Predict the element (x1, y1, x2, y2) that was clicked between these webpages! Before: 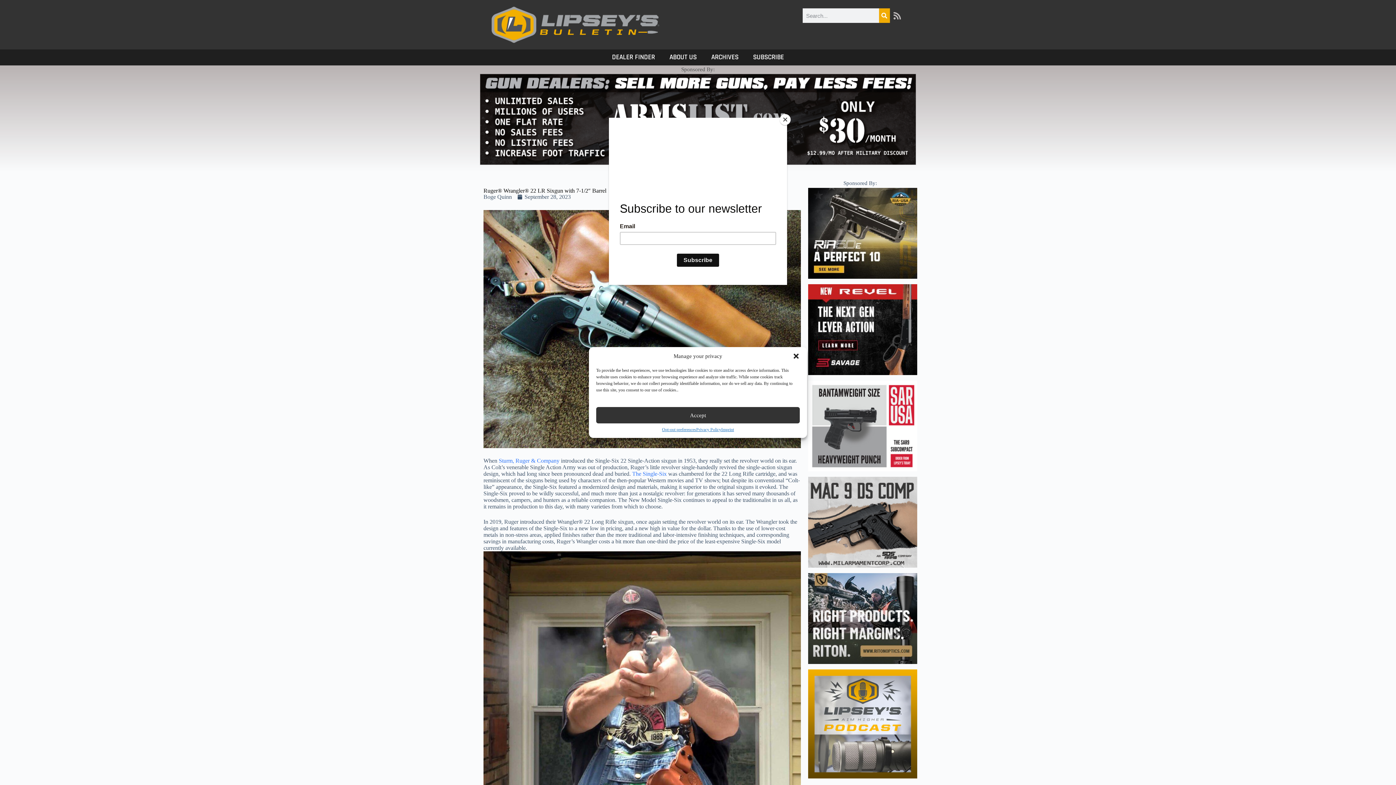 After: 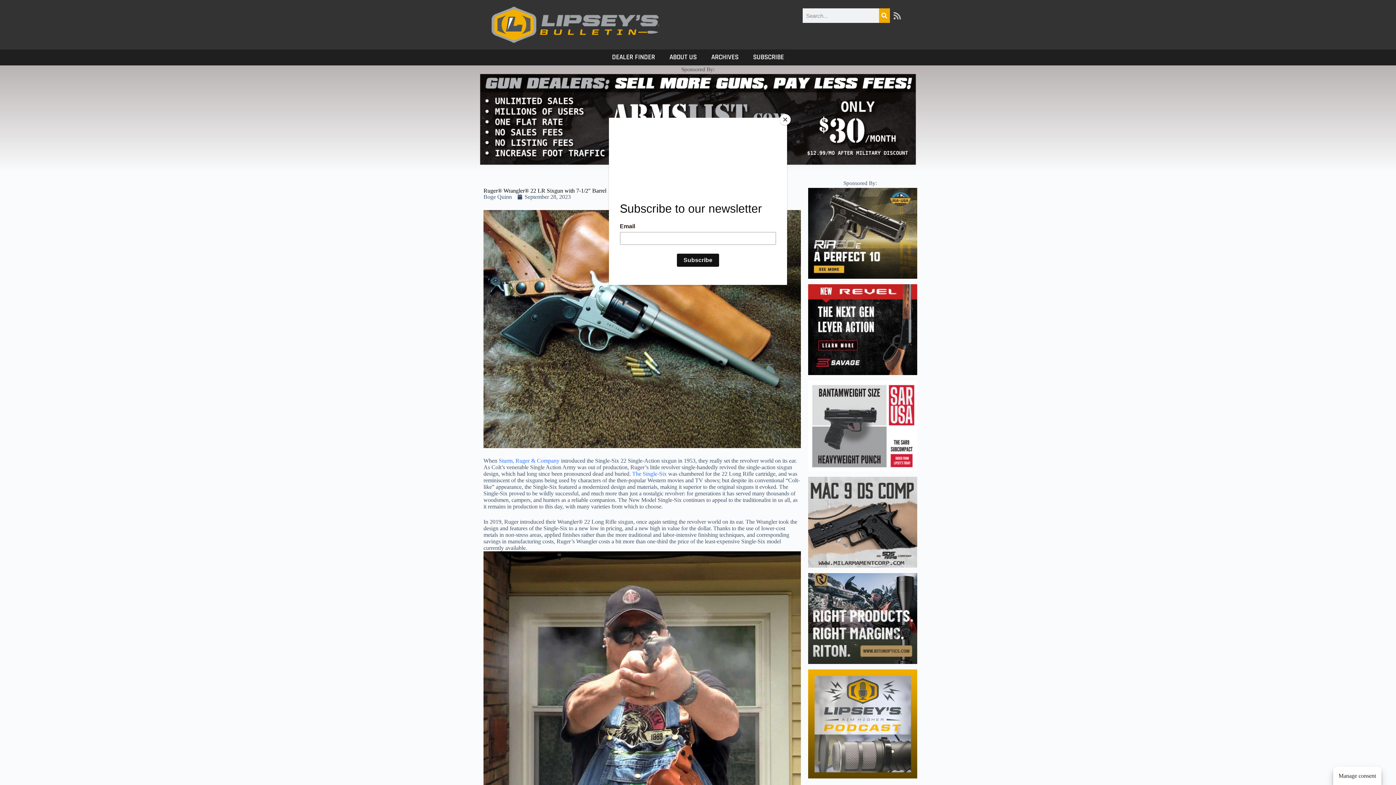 Action: label: Close dialog bbox: (792, 352, 799, 360)